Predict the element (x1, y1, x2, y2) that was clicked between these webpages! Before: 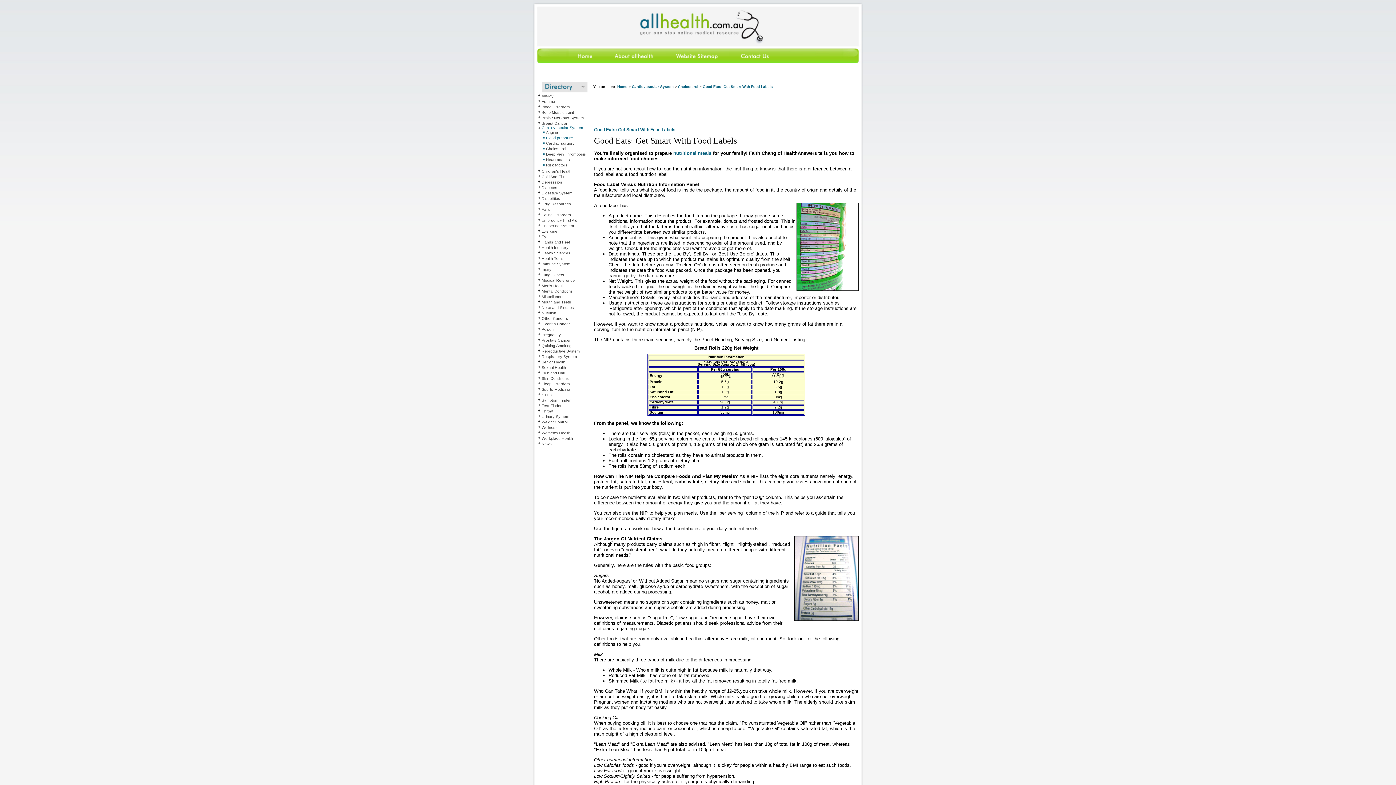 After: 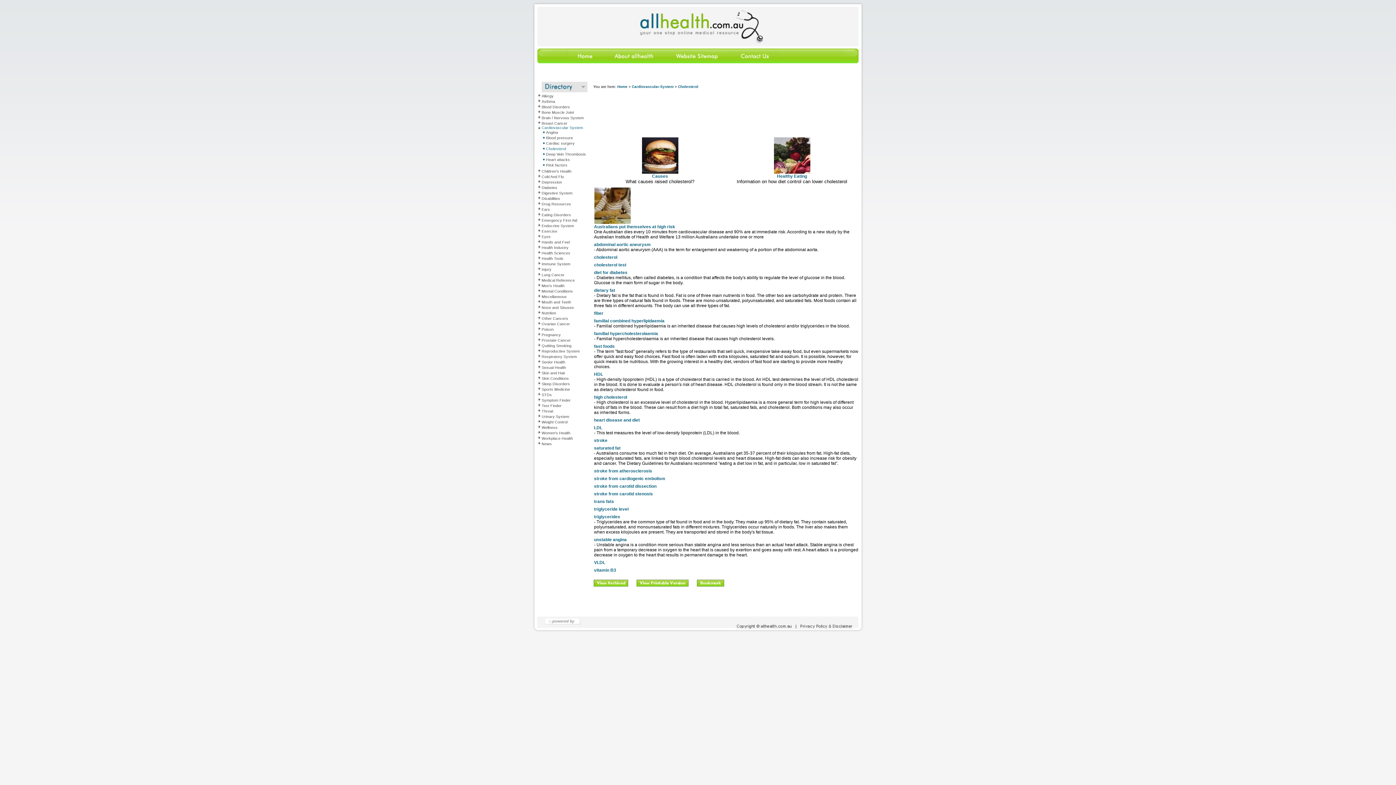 Action: label: Cardiovascular System bbox: (632, 84, 673, 88)